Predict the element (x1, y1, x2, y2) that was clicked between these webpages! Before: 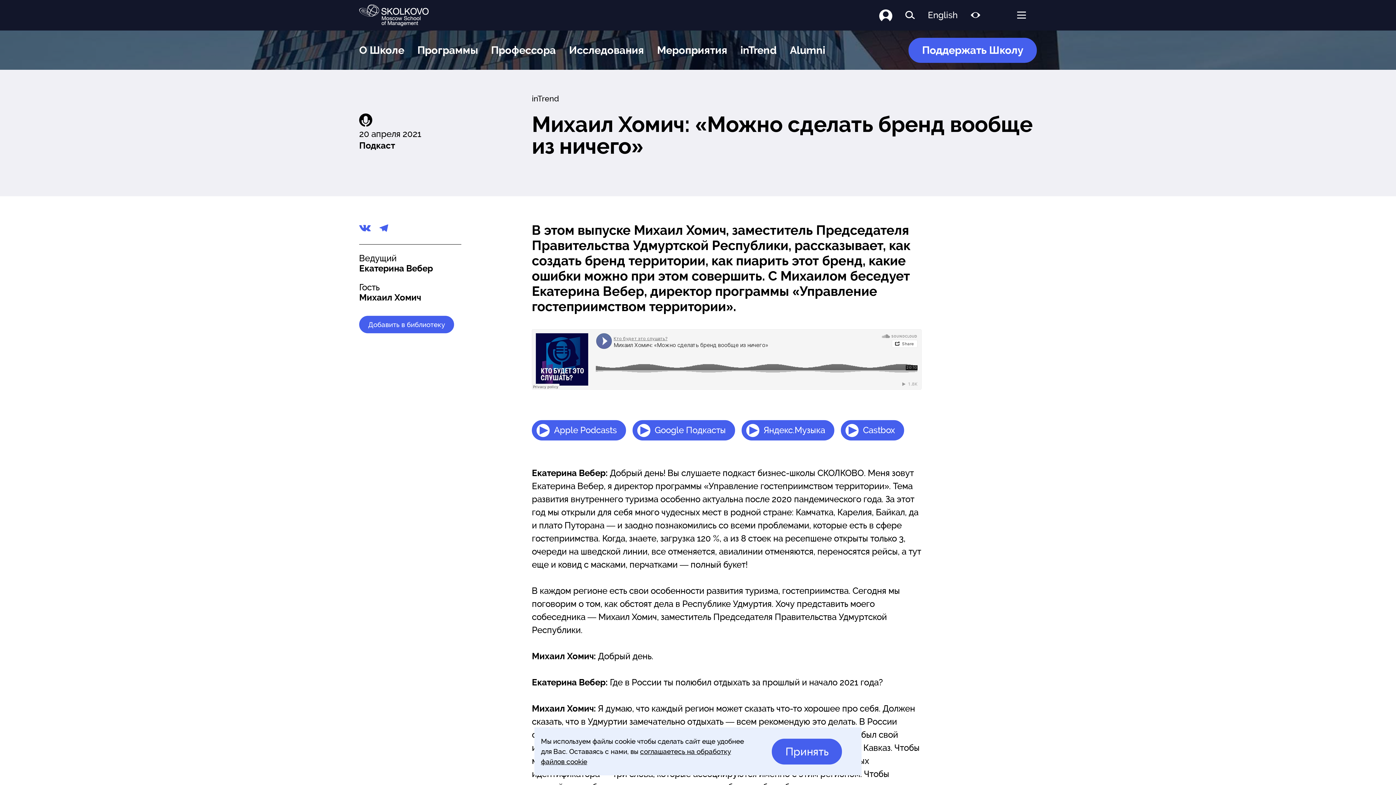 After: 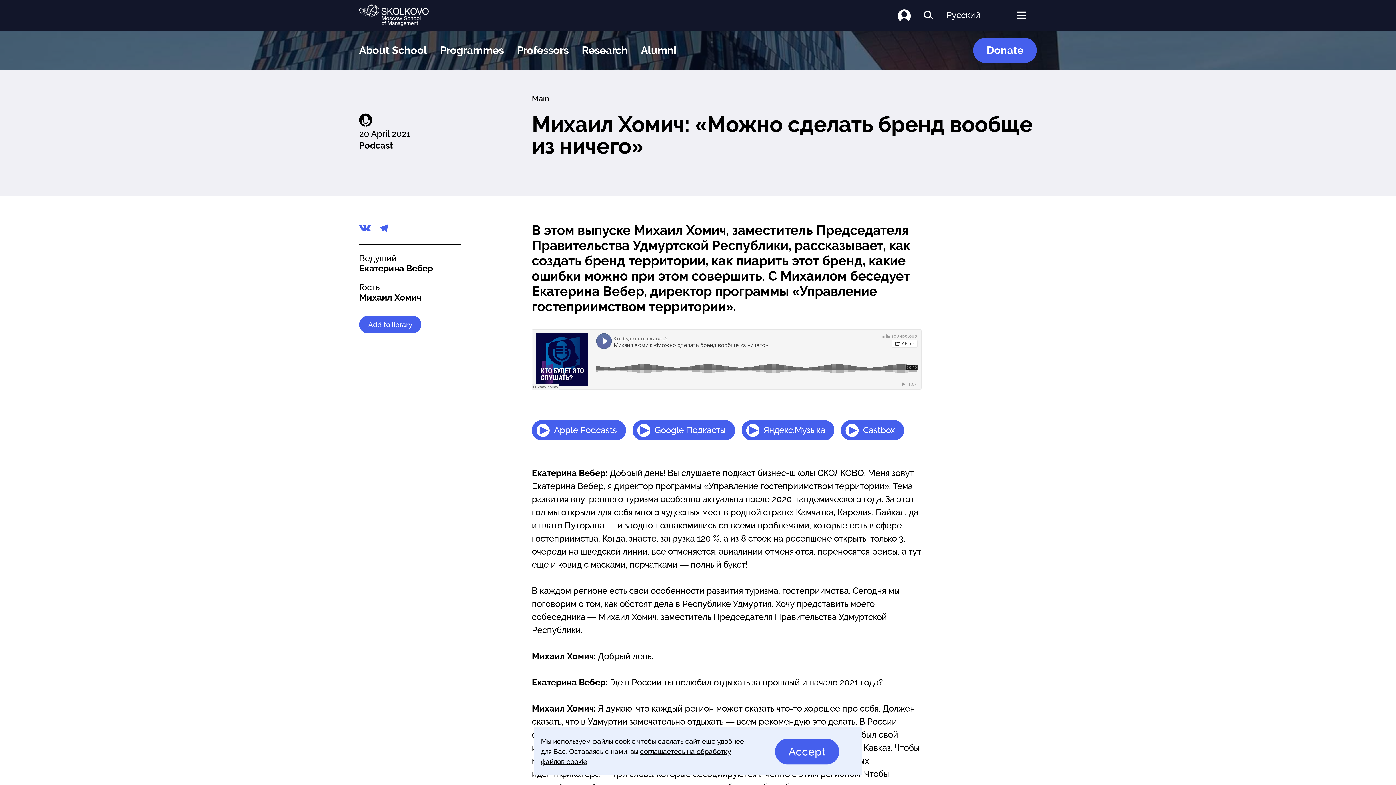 Action: label: English bbox: (928, 10, 957, 19)